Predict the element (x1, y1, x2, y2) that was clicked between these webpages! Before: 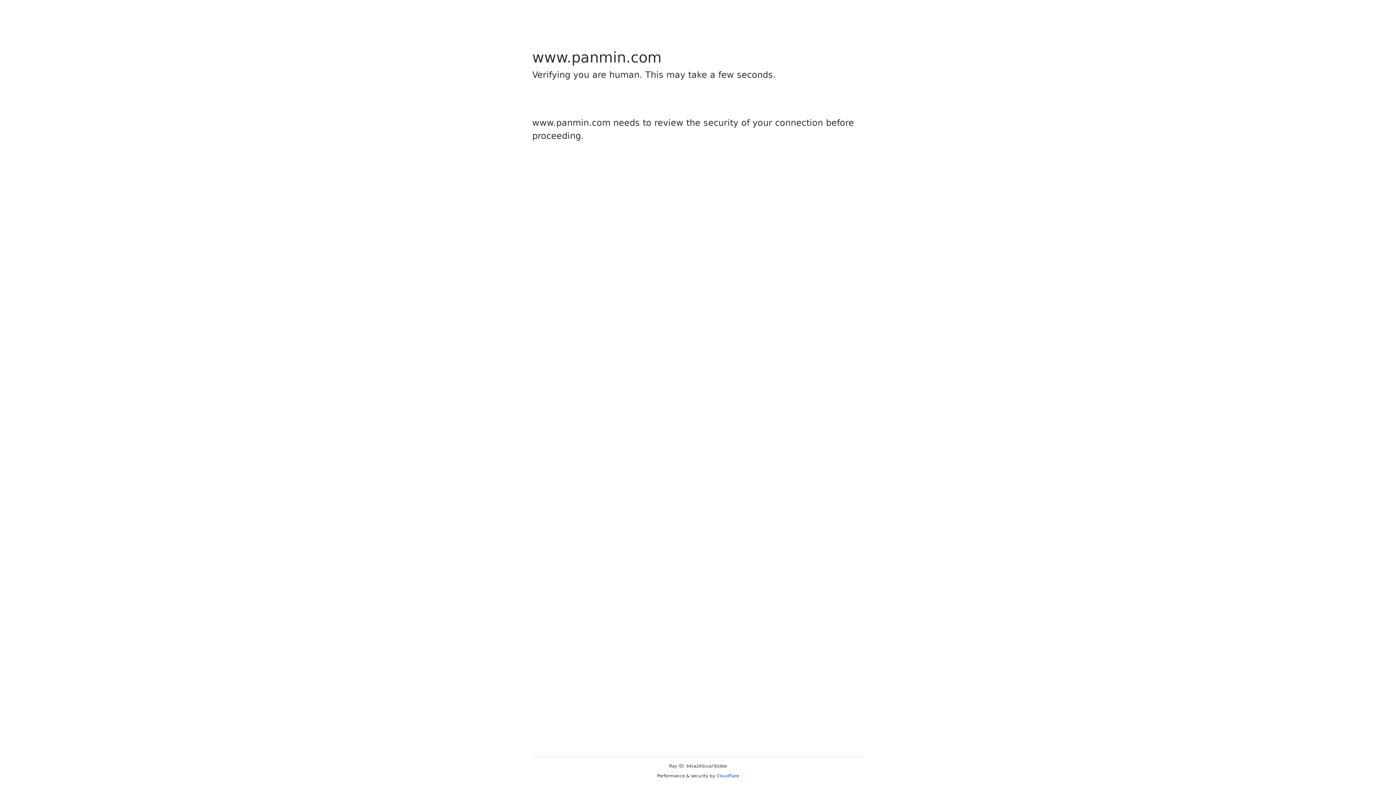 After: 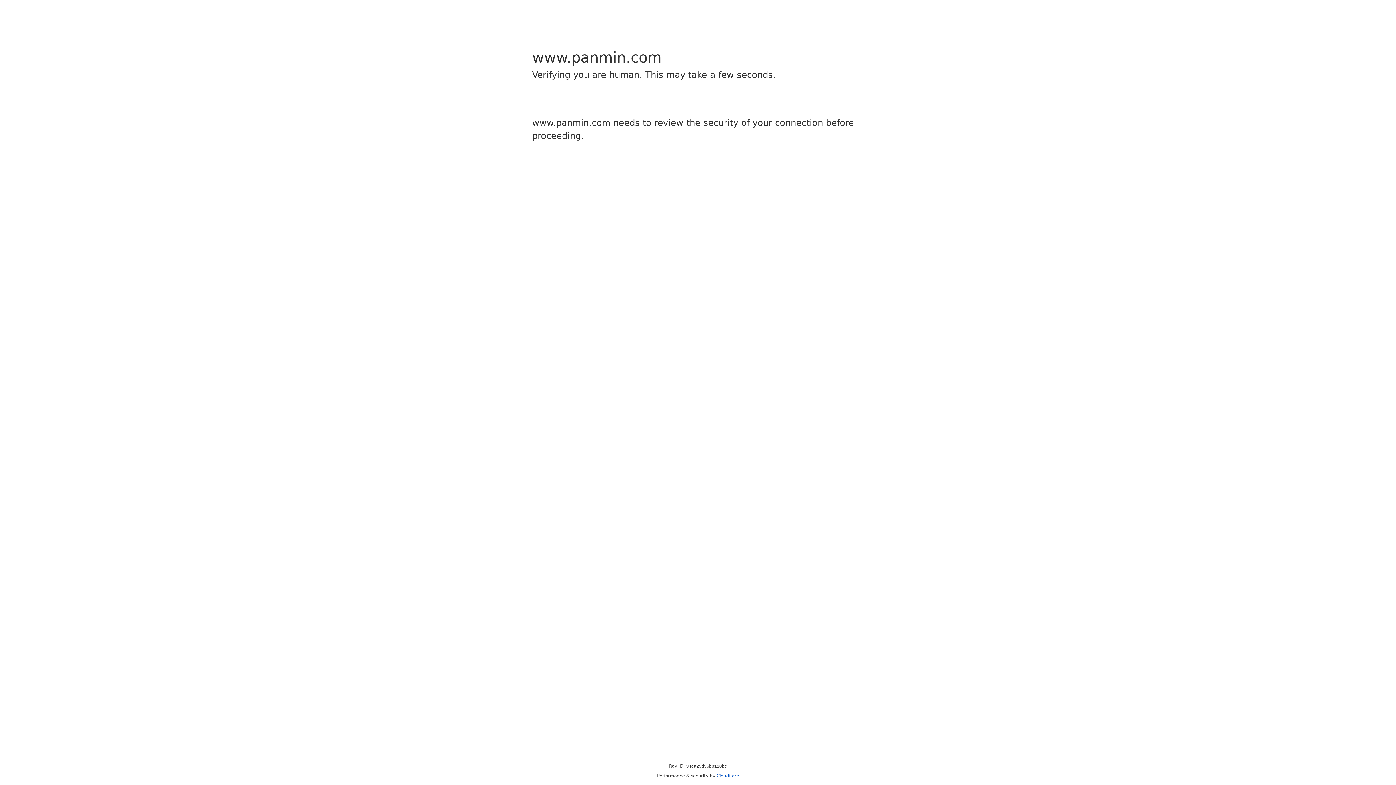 Action: label: Cloudflare bbox: (716, 773, 739, 778)